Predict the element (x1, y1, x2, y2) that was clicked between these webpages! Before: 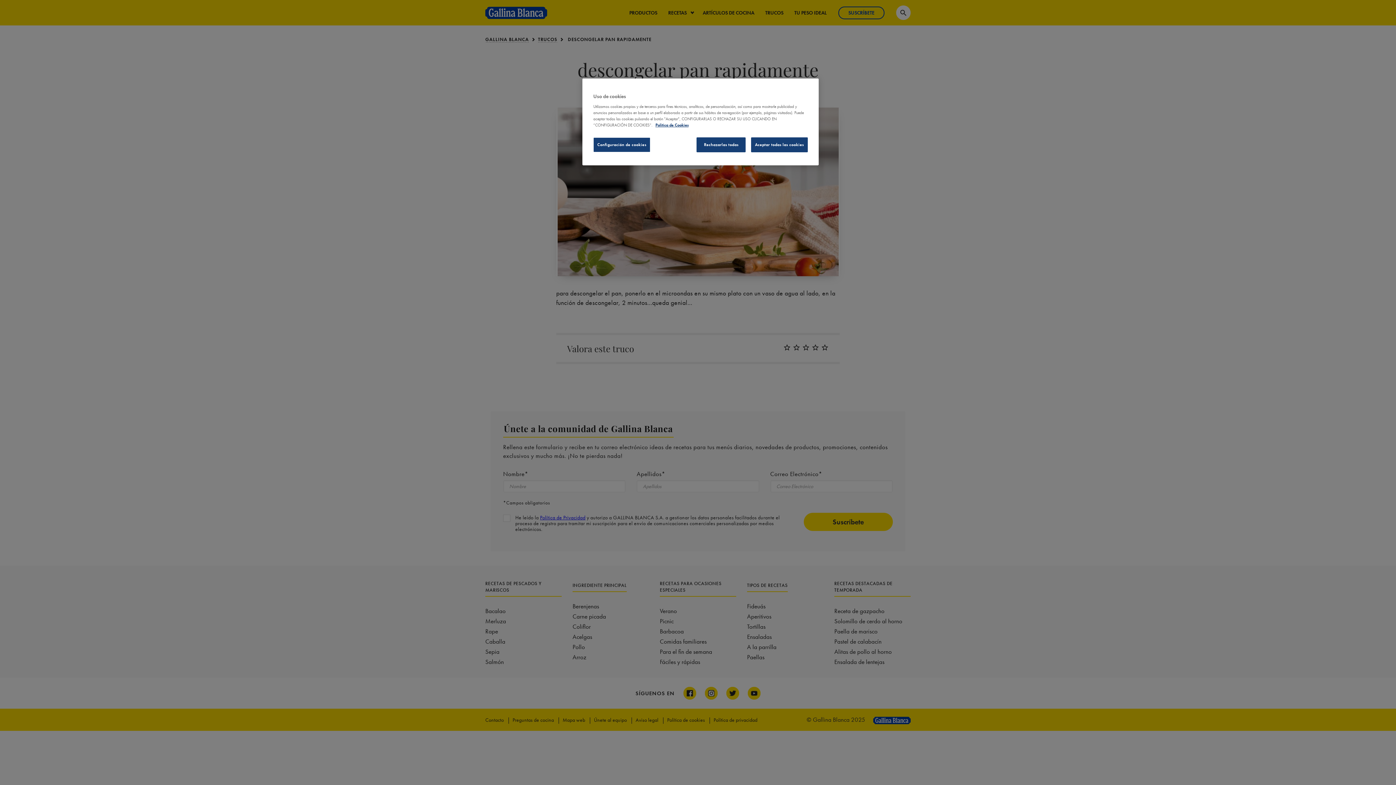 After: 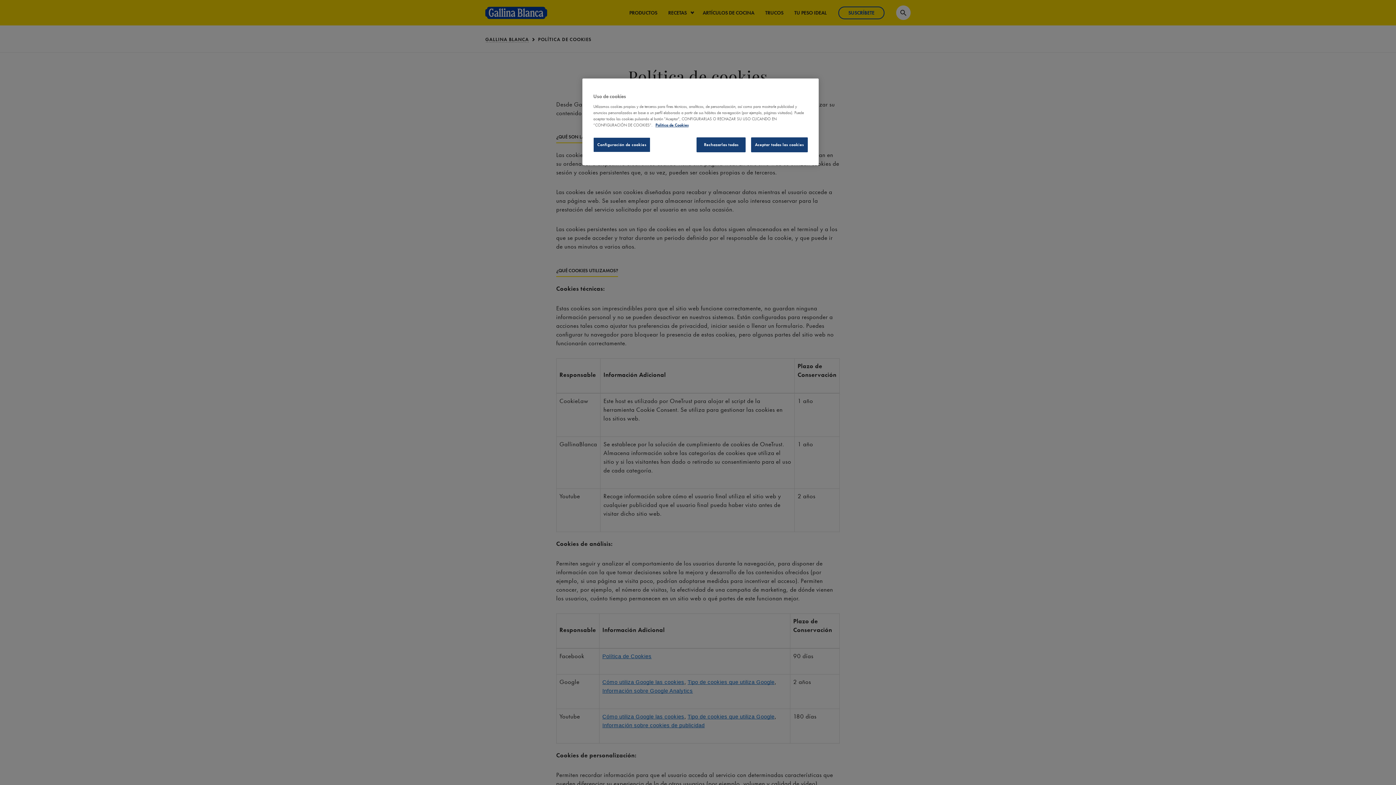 Action: label: Más información sobre su privacidad bbox: (655, 122, 688, 127)